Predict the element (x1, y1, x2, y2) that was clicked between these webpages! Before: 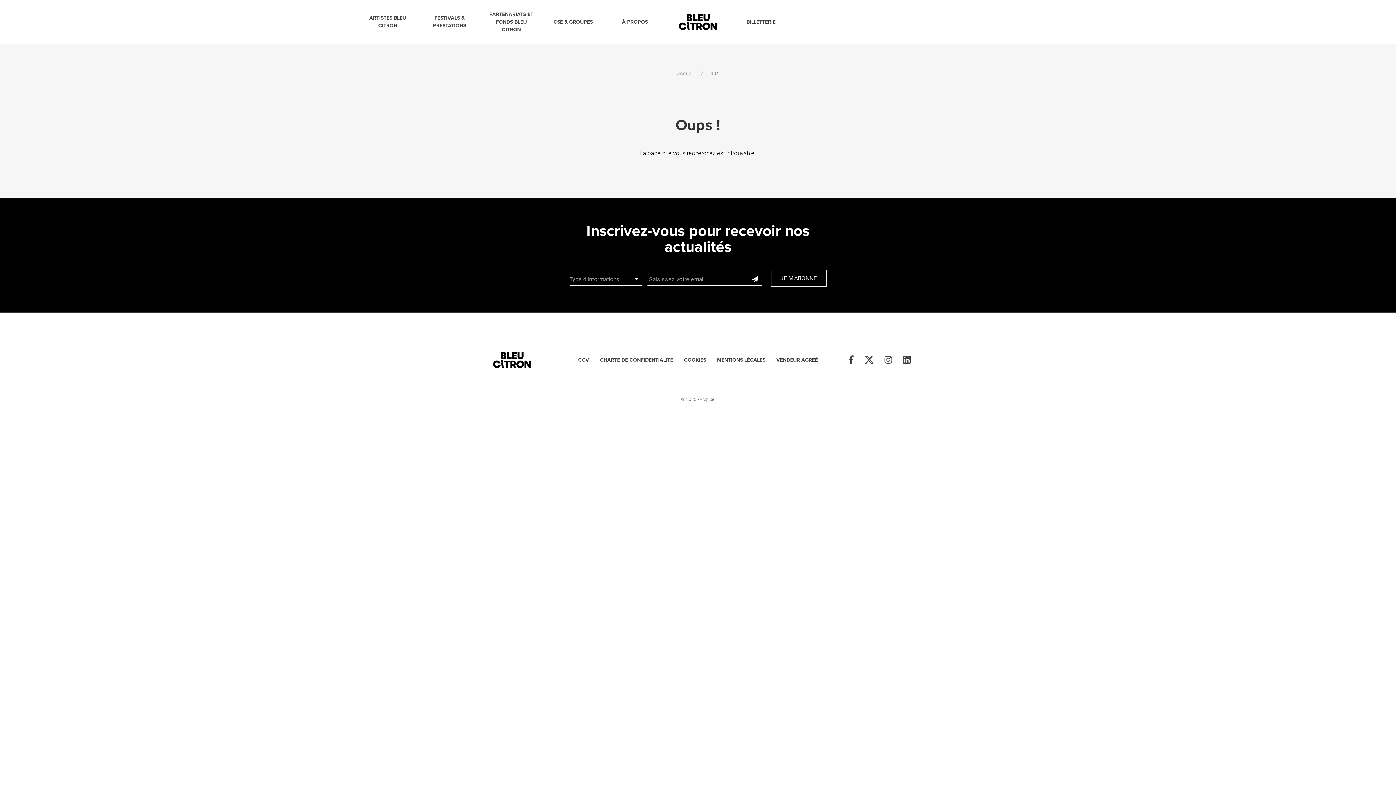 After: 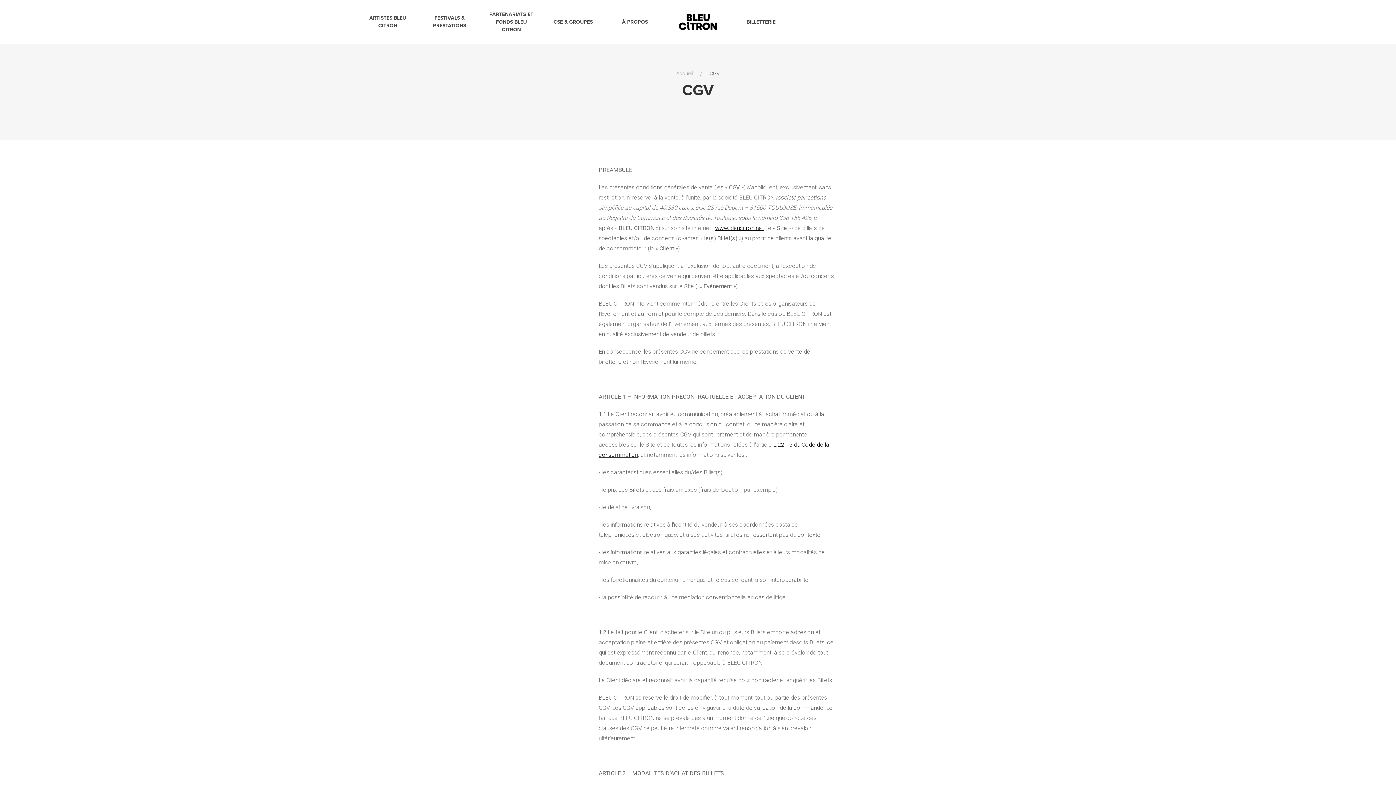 Action: label: CGV bbox: (572, 338, 594, 381)